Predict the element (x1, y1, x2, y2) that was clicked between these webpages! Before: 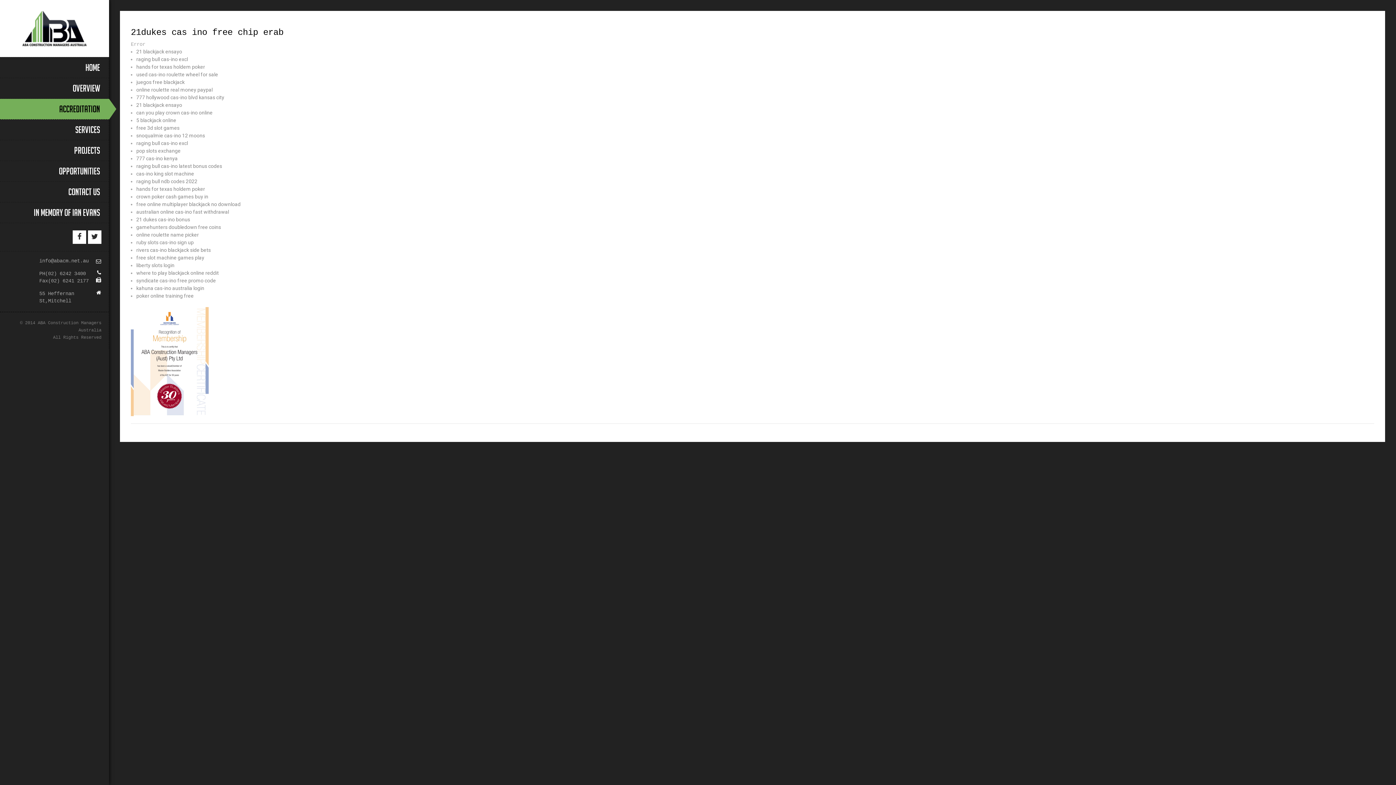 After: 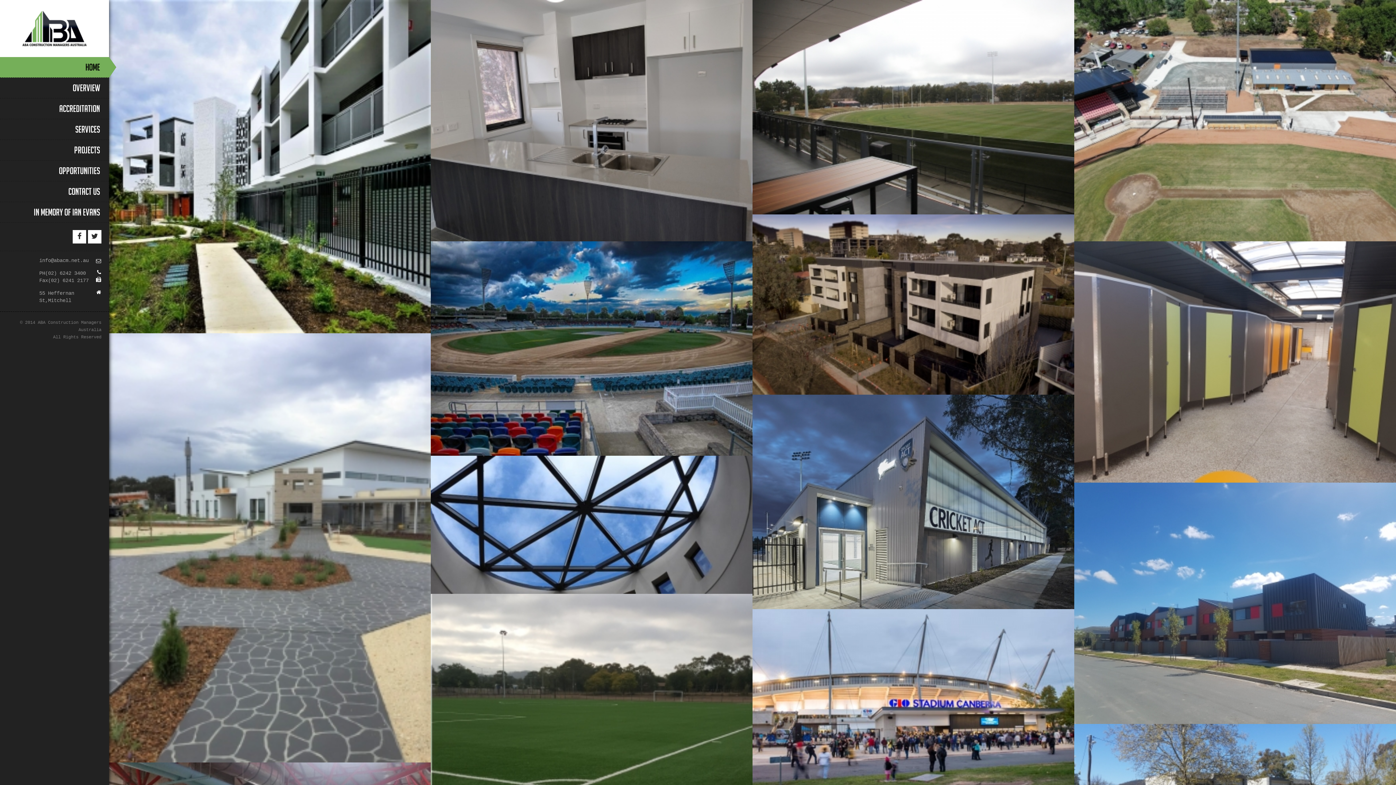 Action: bbox: (0, 57, 109, 78) label: HOME